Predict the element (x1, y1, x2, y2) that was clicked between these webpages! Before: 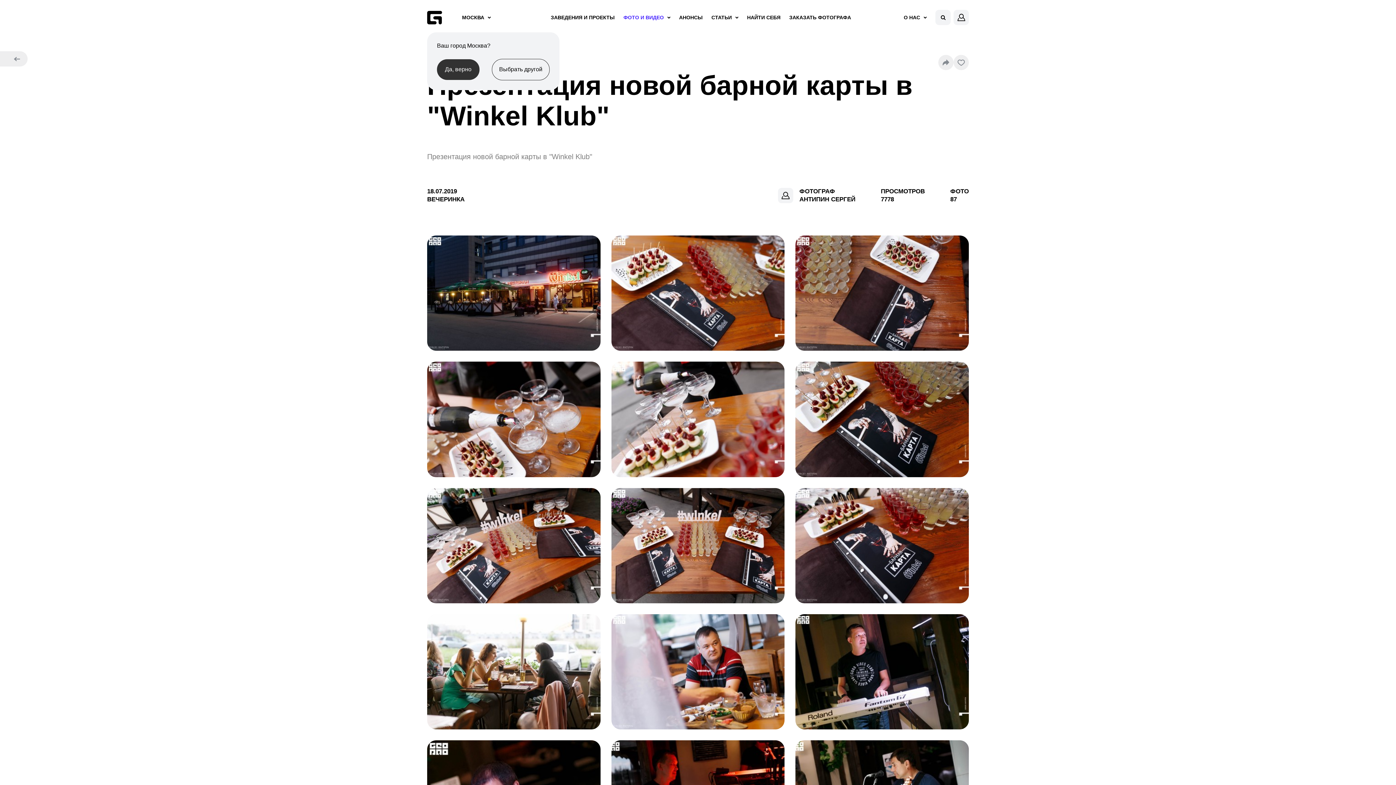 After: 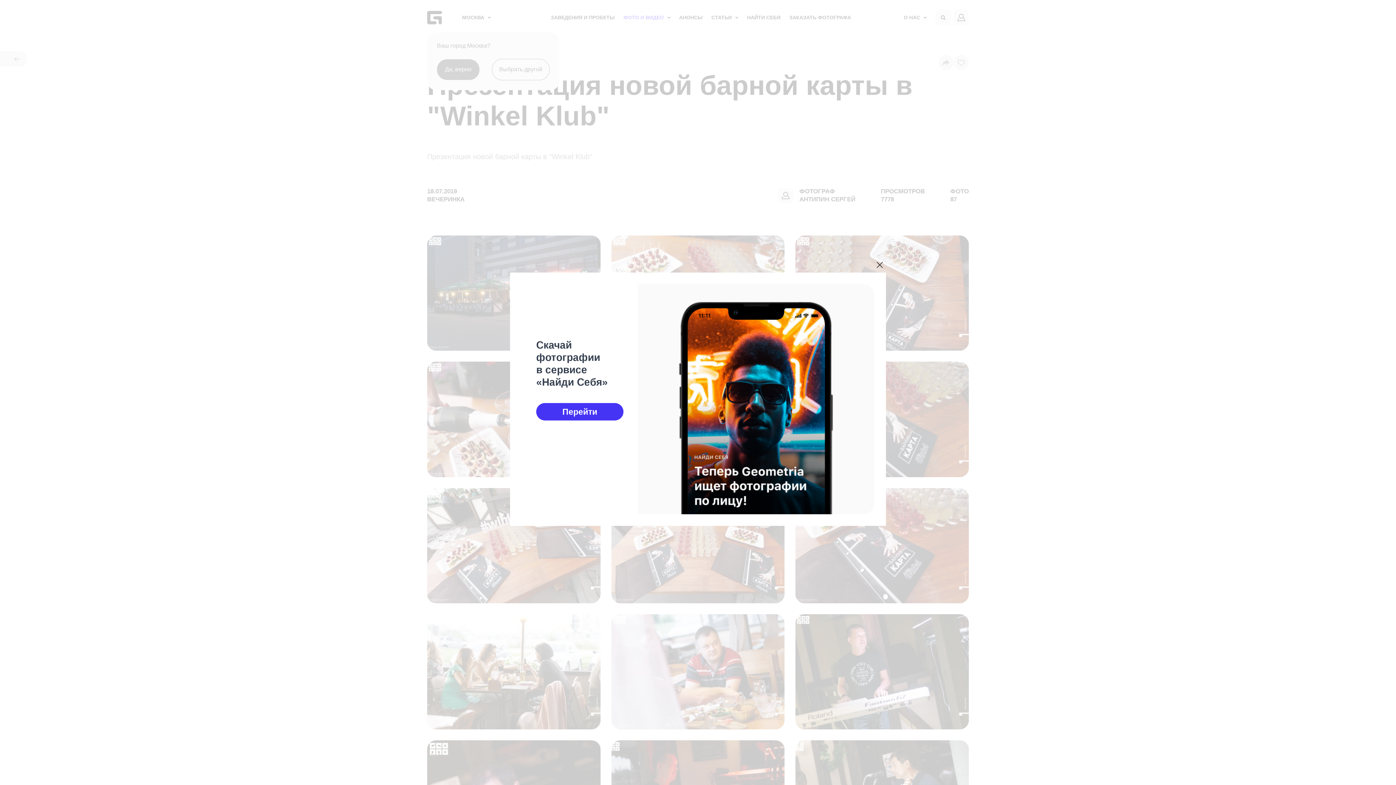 Action: bbox: (795, 361, 969, 477)